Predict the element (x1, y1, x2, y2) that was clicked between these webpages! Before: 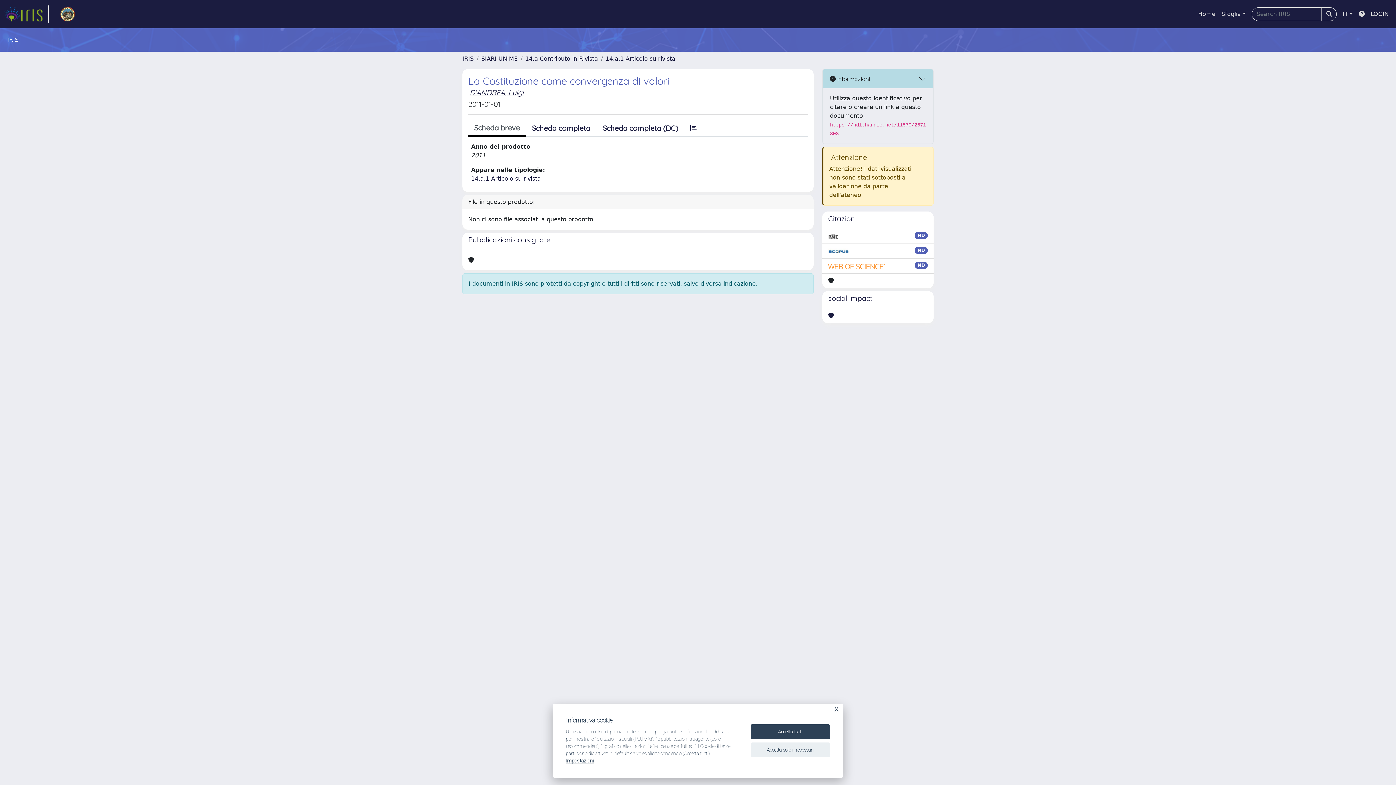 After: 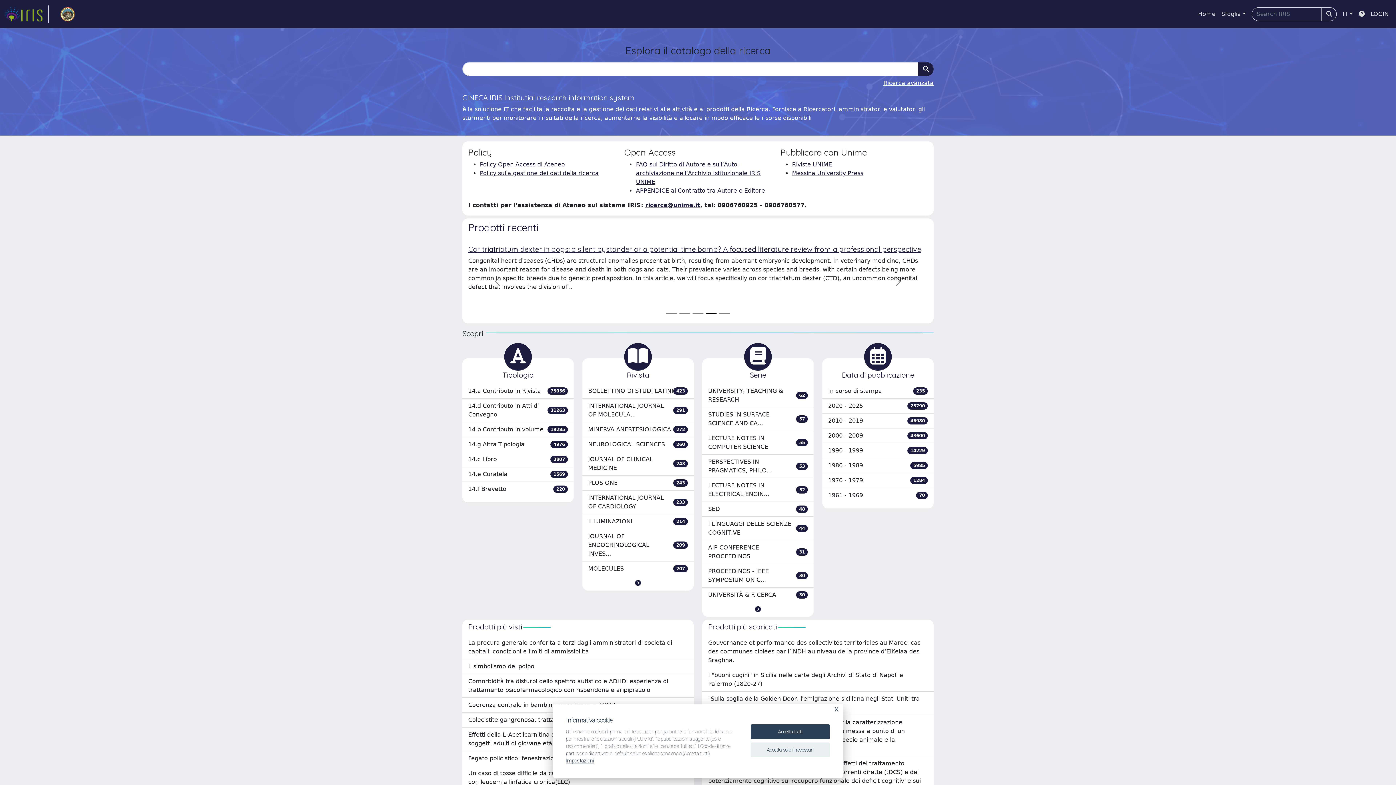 Action: bbox: (4, 5, 48, 22) label: link homepage